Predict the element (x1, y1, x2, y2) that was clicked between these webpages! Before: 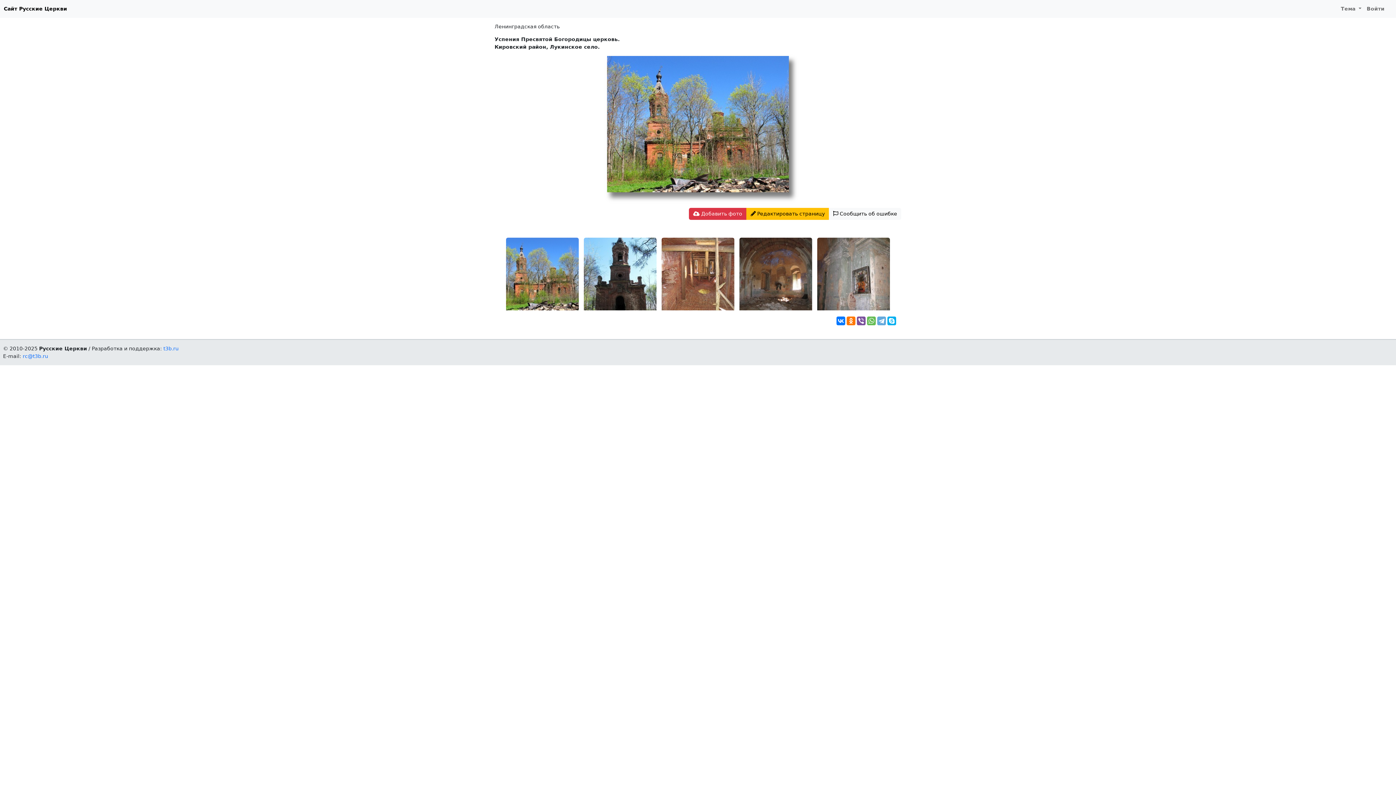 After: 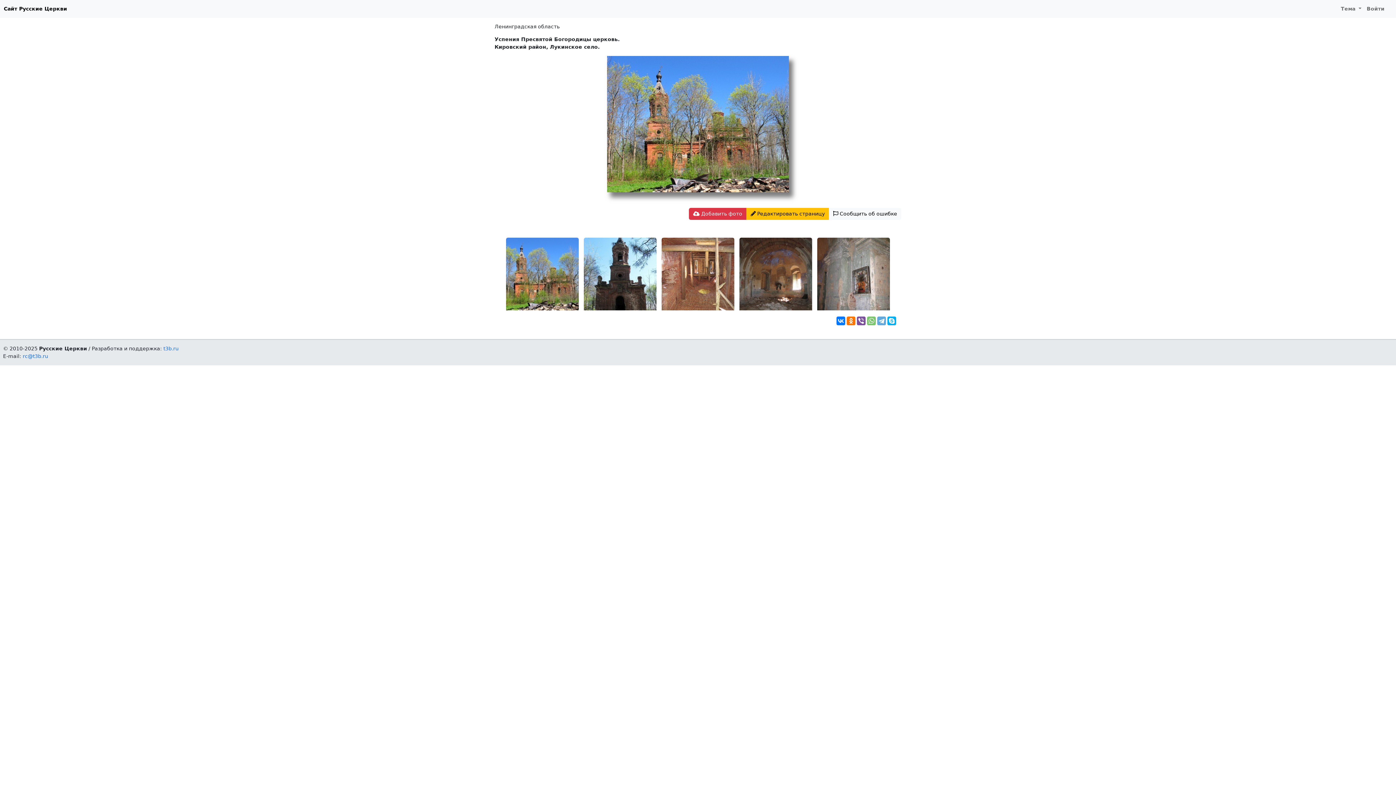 Action: bbox: (867, 316, 876, 325)